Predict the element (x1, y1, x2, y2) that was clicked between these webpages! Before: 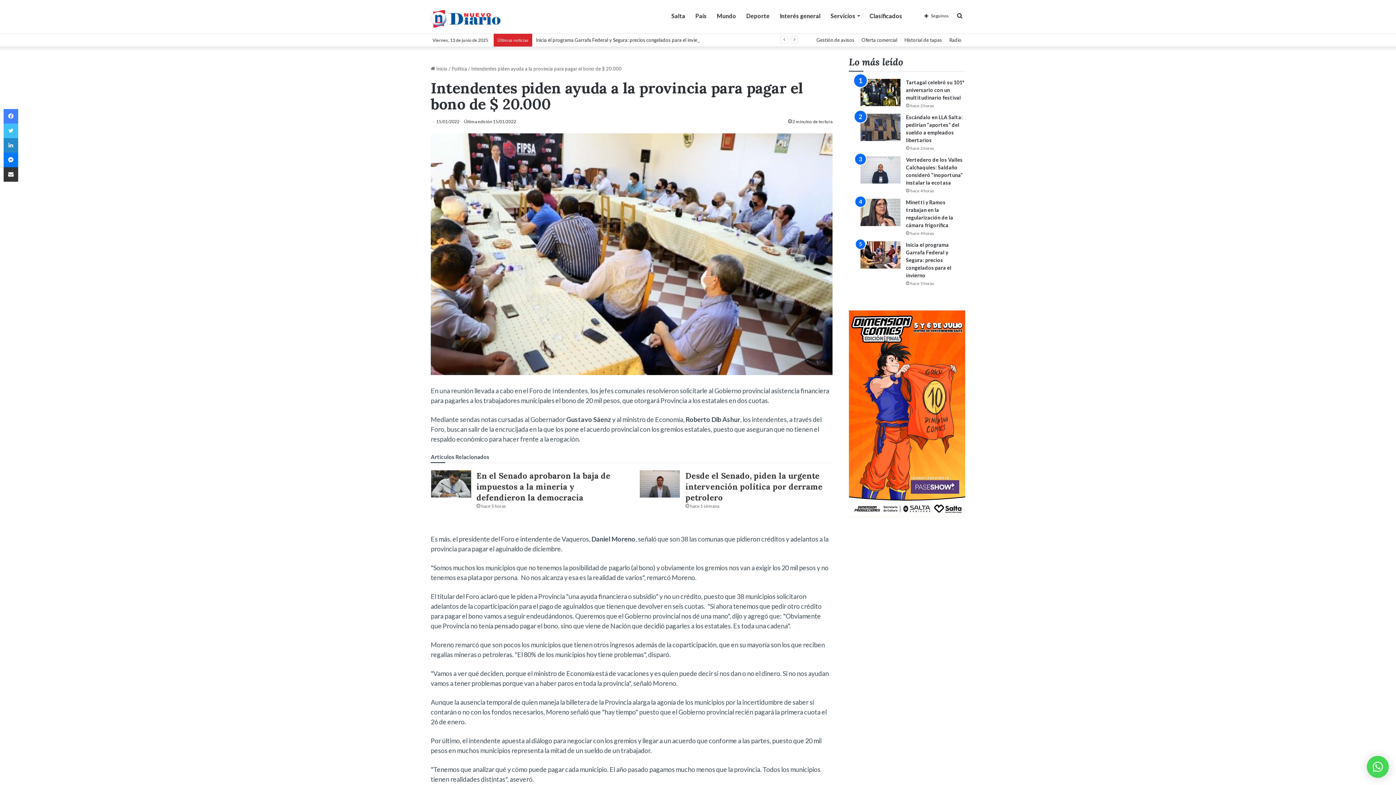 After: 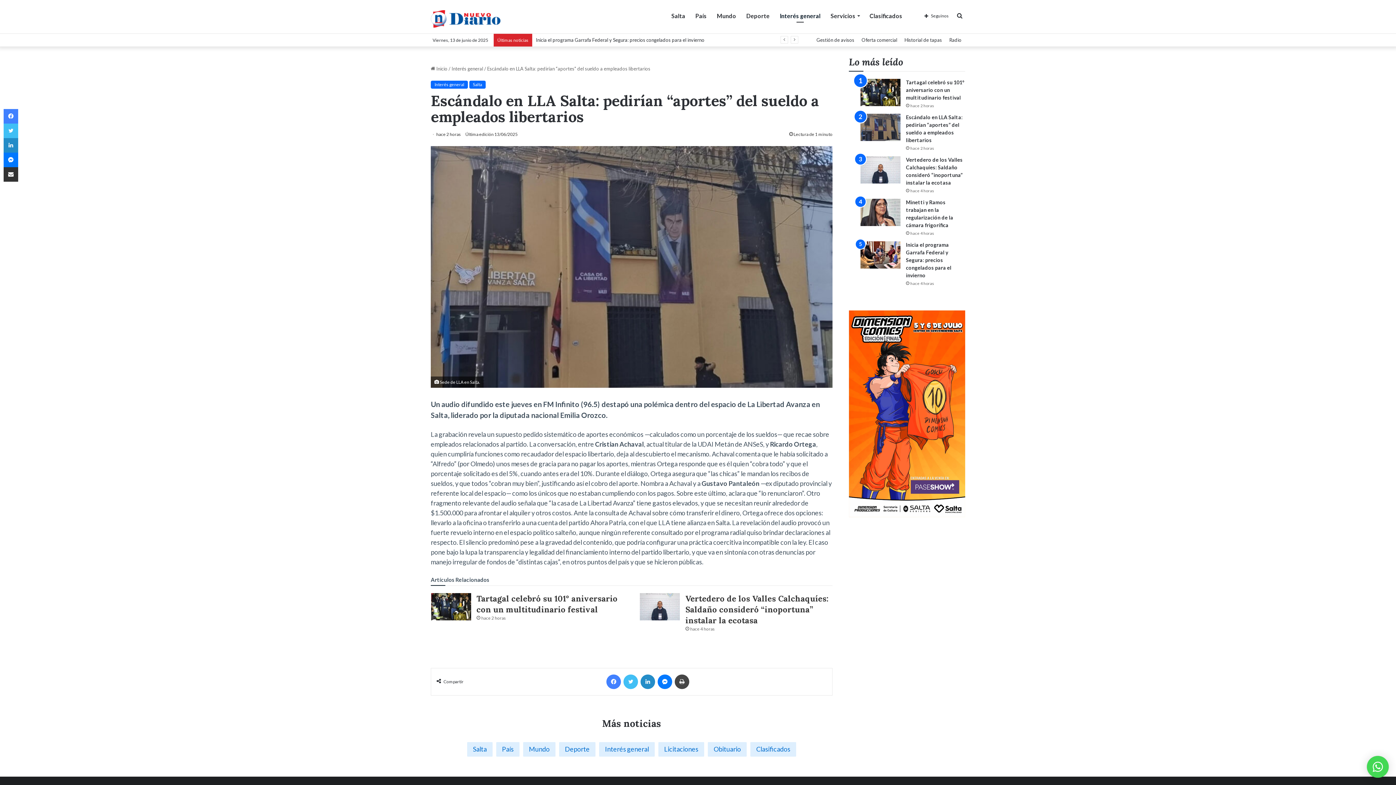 Action: bbox: (860, 113, 900, 141) label: Escándalo en LLA Salta: pedirían “aportes” del sueldo a empleados libertarios